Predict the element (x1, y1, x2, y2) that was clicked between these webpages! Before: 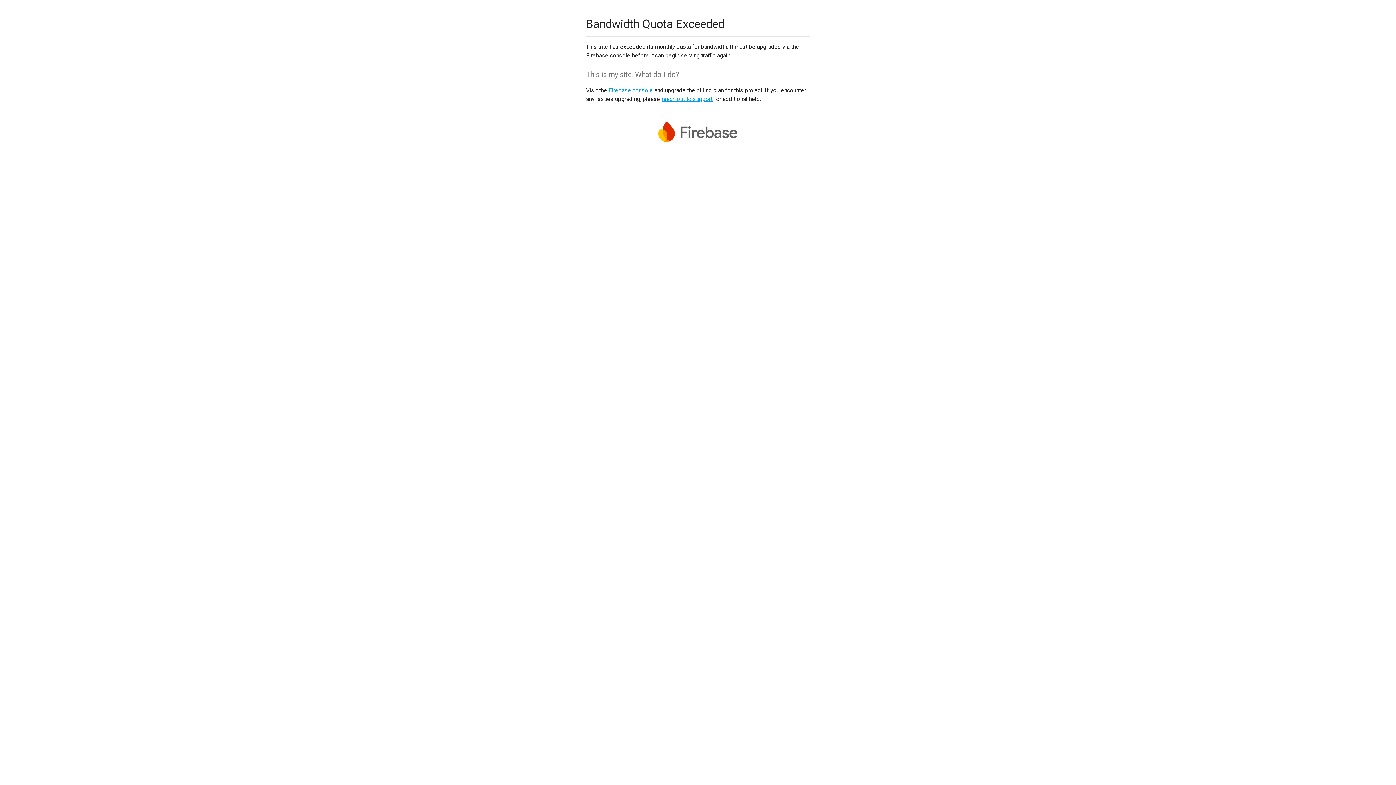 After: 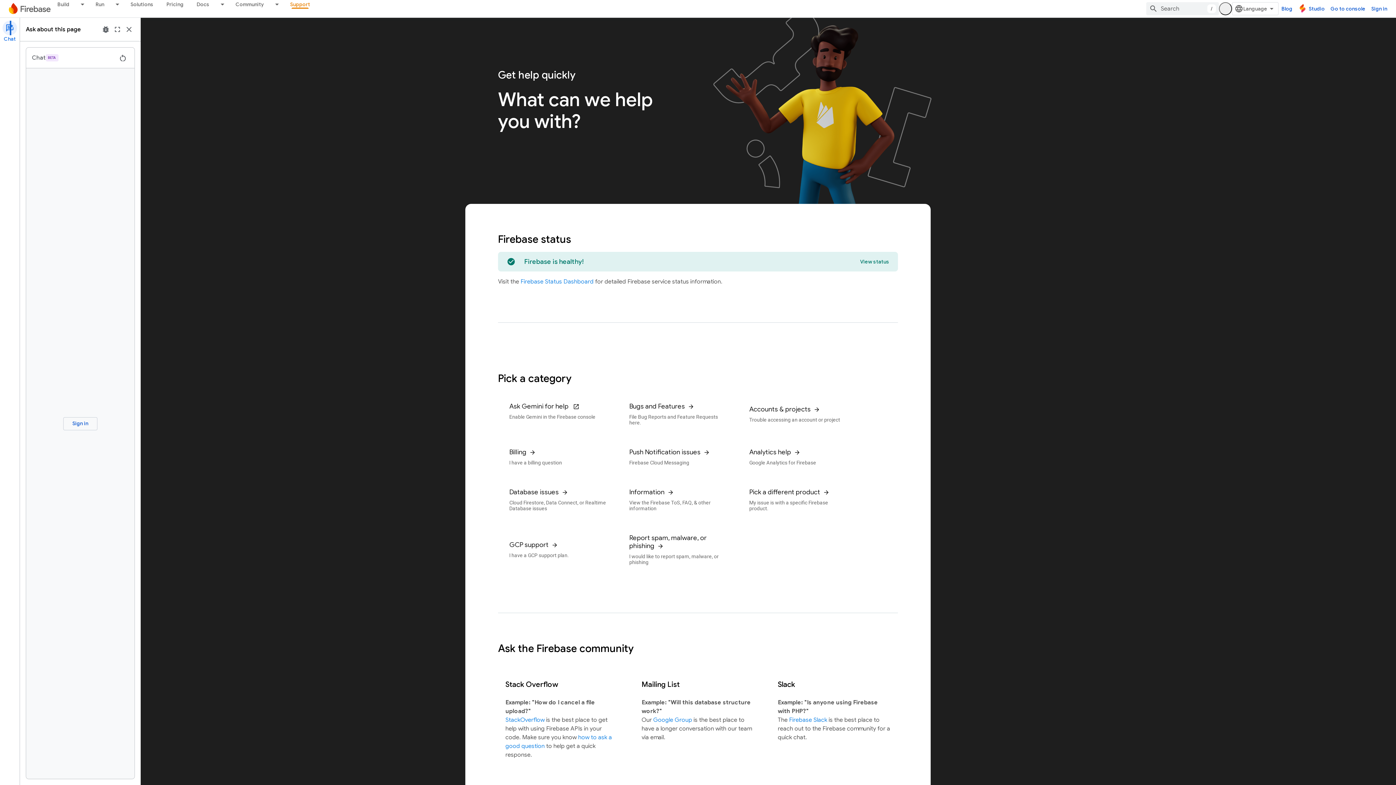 Action: bbox: (661, 95, 712, 102) label: reach out to support